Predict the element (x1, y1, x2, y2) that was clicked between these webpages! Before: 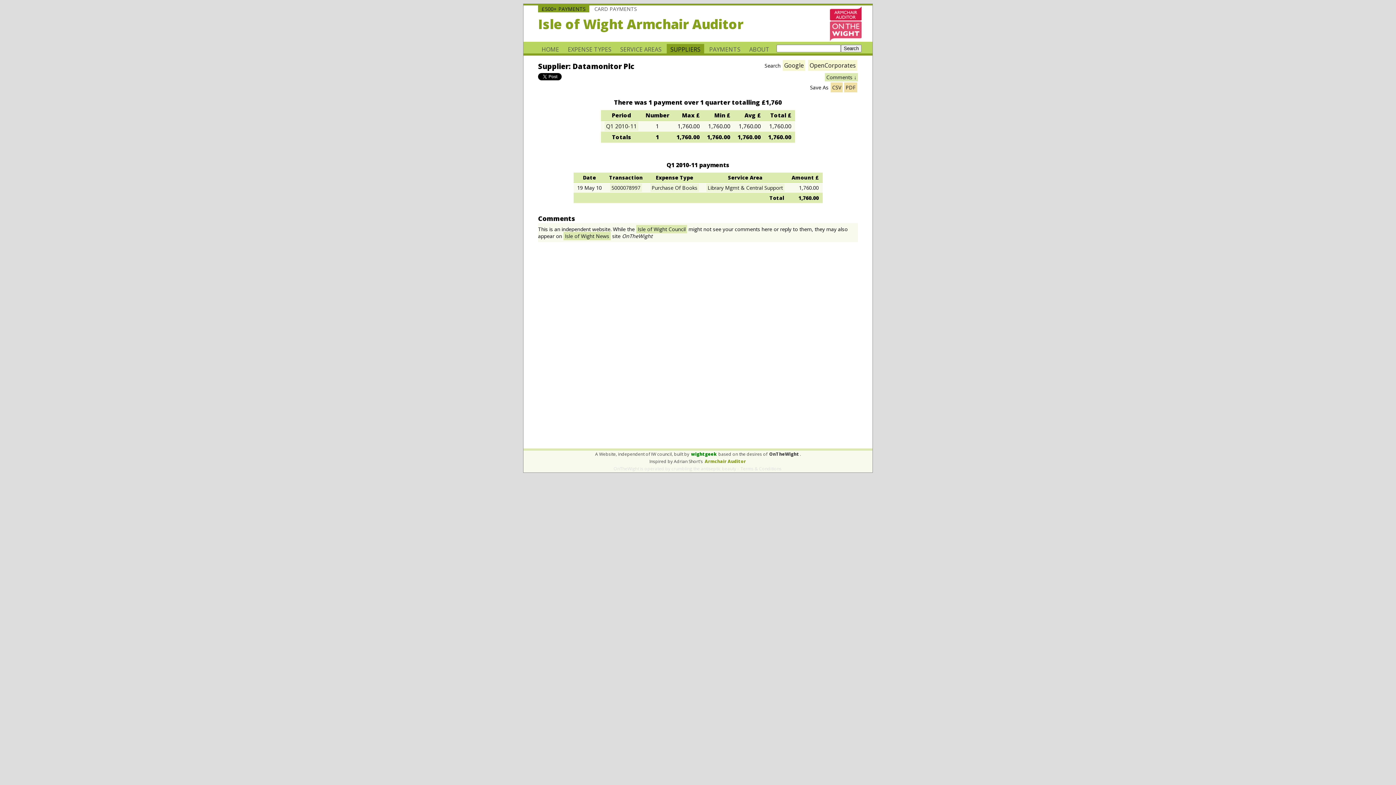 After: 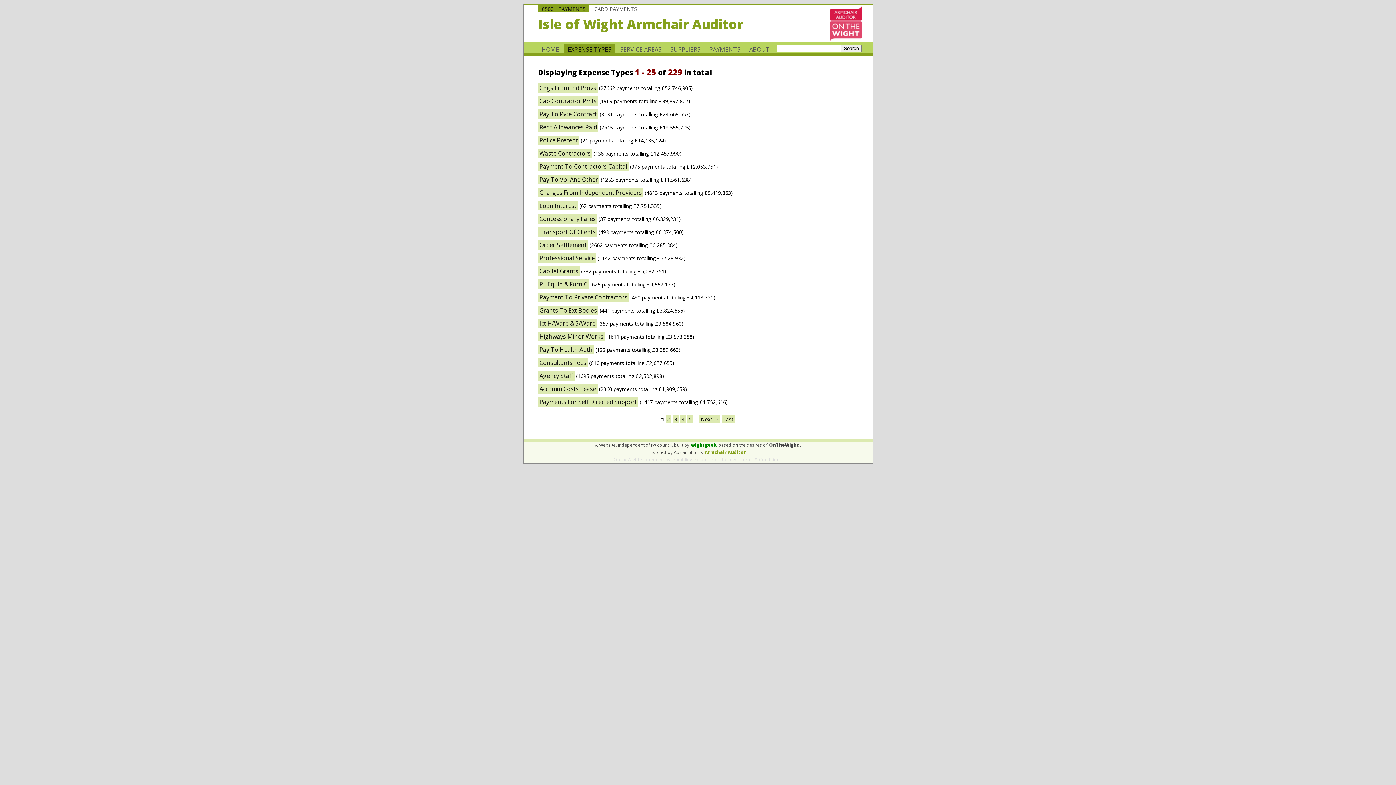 Action: bbox: (564, 44, 615, 54) label: EXPENSE TYPES